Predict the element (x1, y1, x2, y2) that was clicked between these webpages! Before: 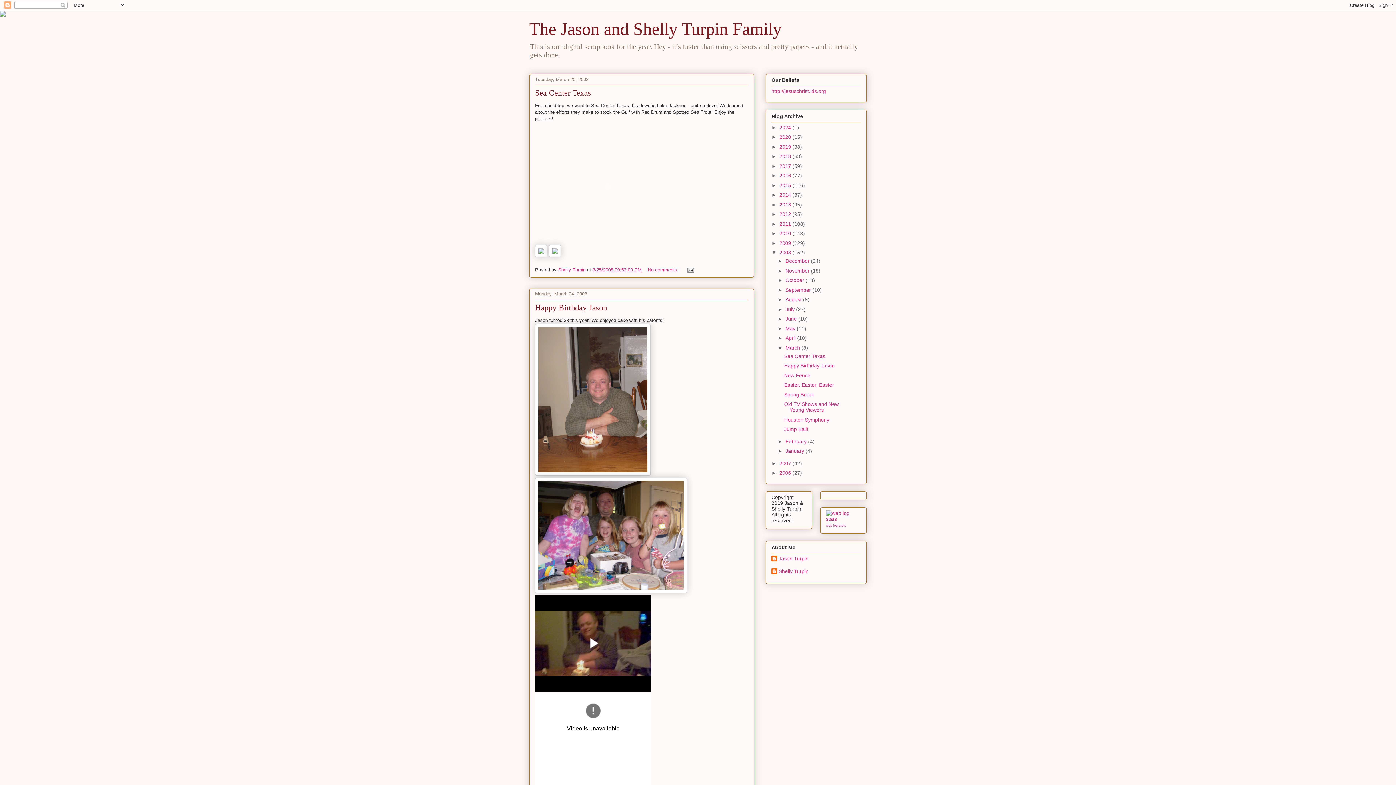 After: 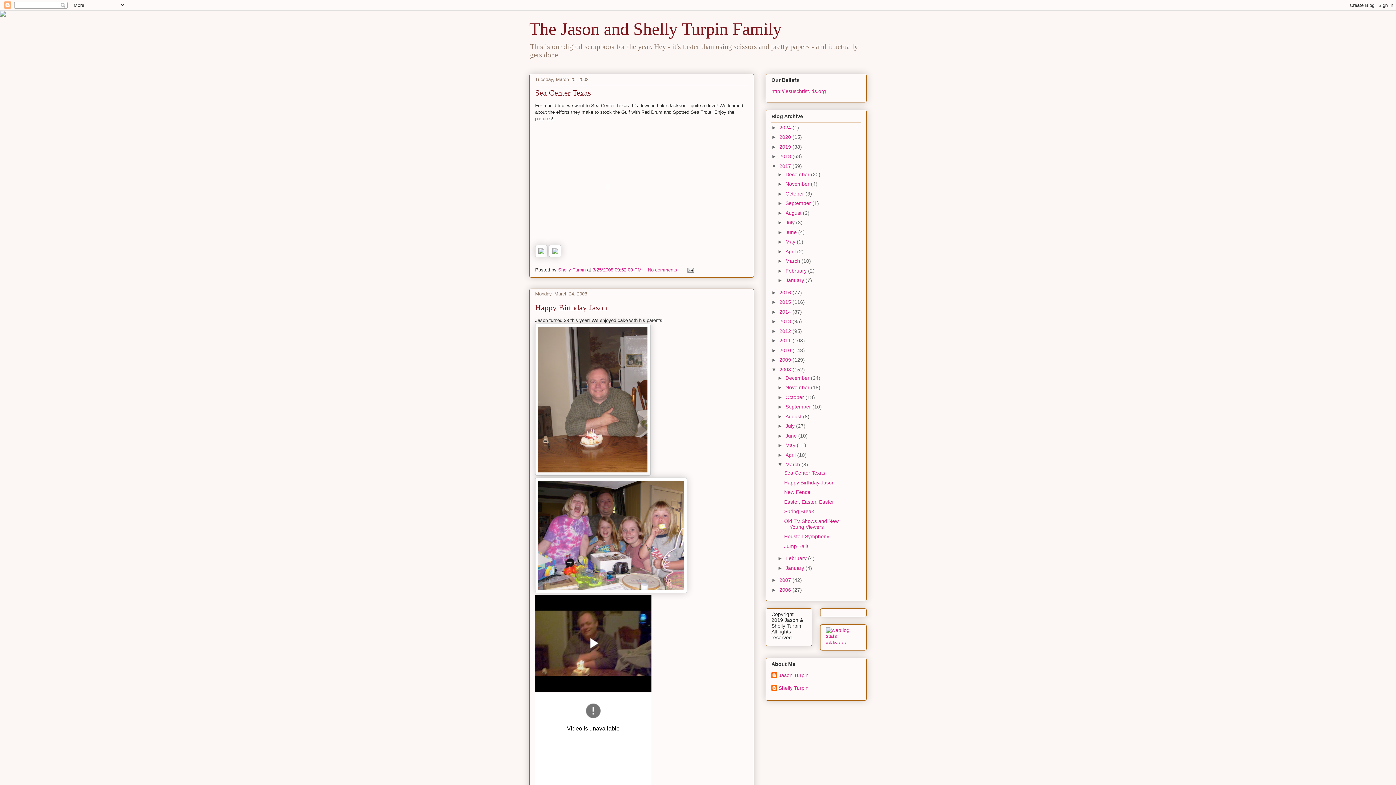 Action: bbox: (771, 163, 779, 169) label: ►  